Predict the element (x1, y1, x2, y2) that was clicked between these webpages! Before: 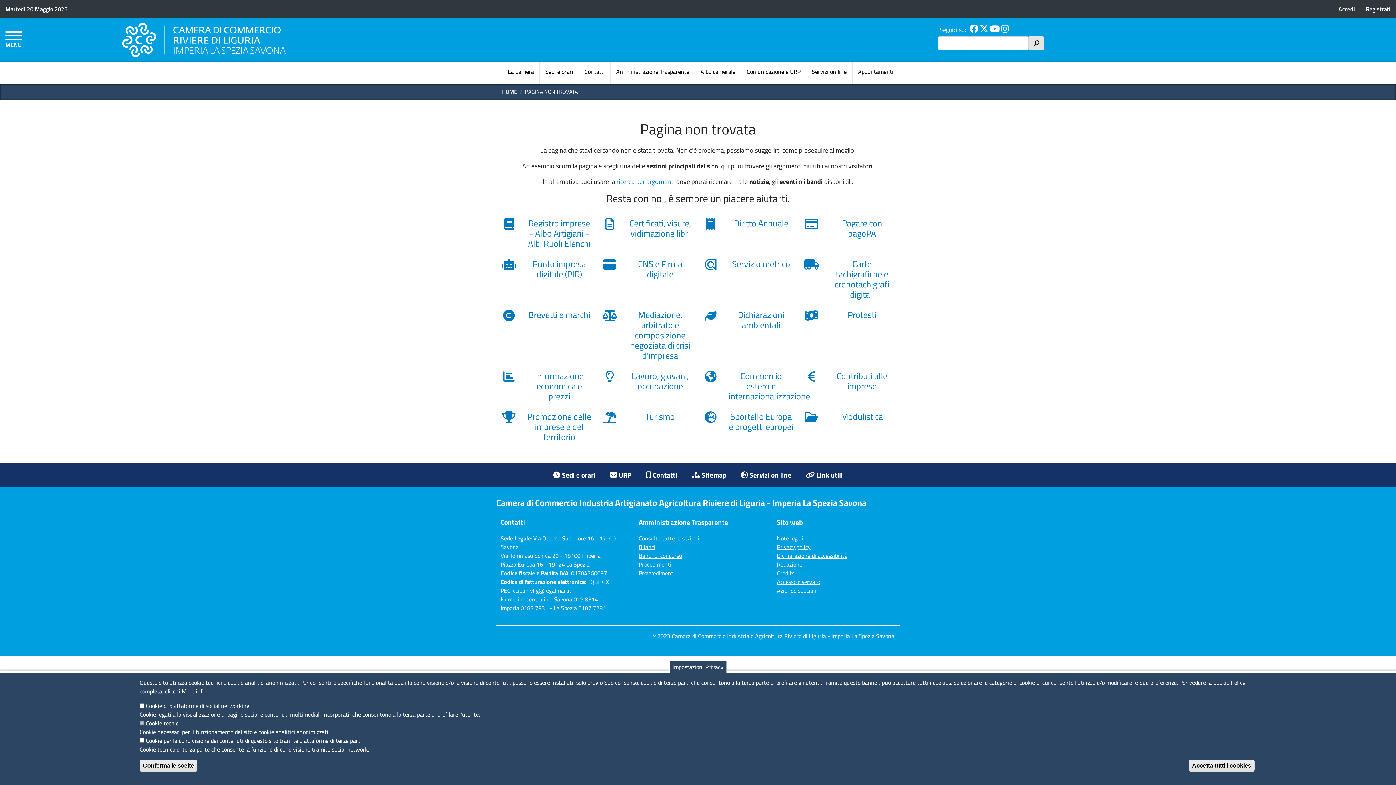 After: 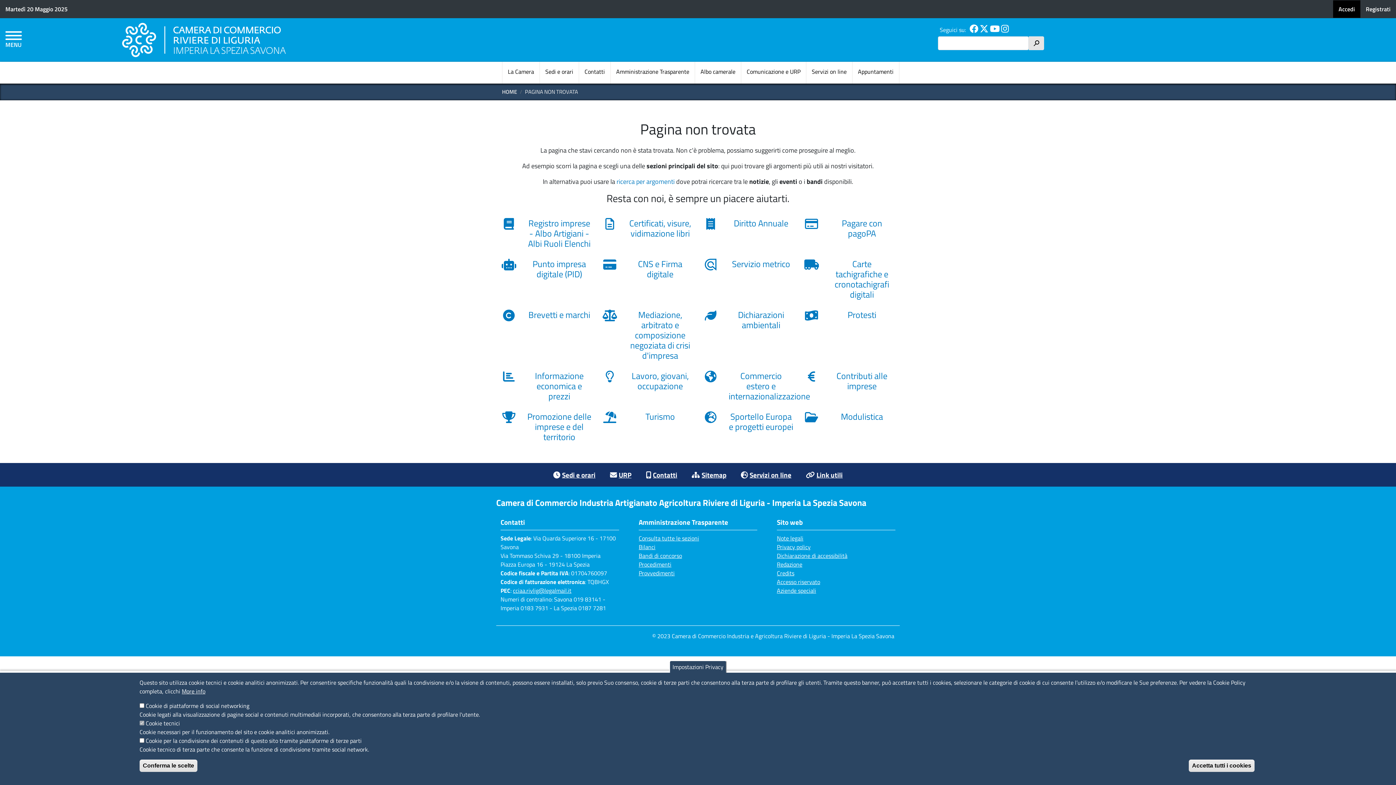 Action: bbox: (1333, 0, 1360, 17) label: Accedi